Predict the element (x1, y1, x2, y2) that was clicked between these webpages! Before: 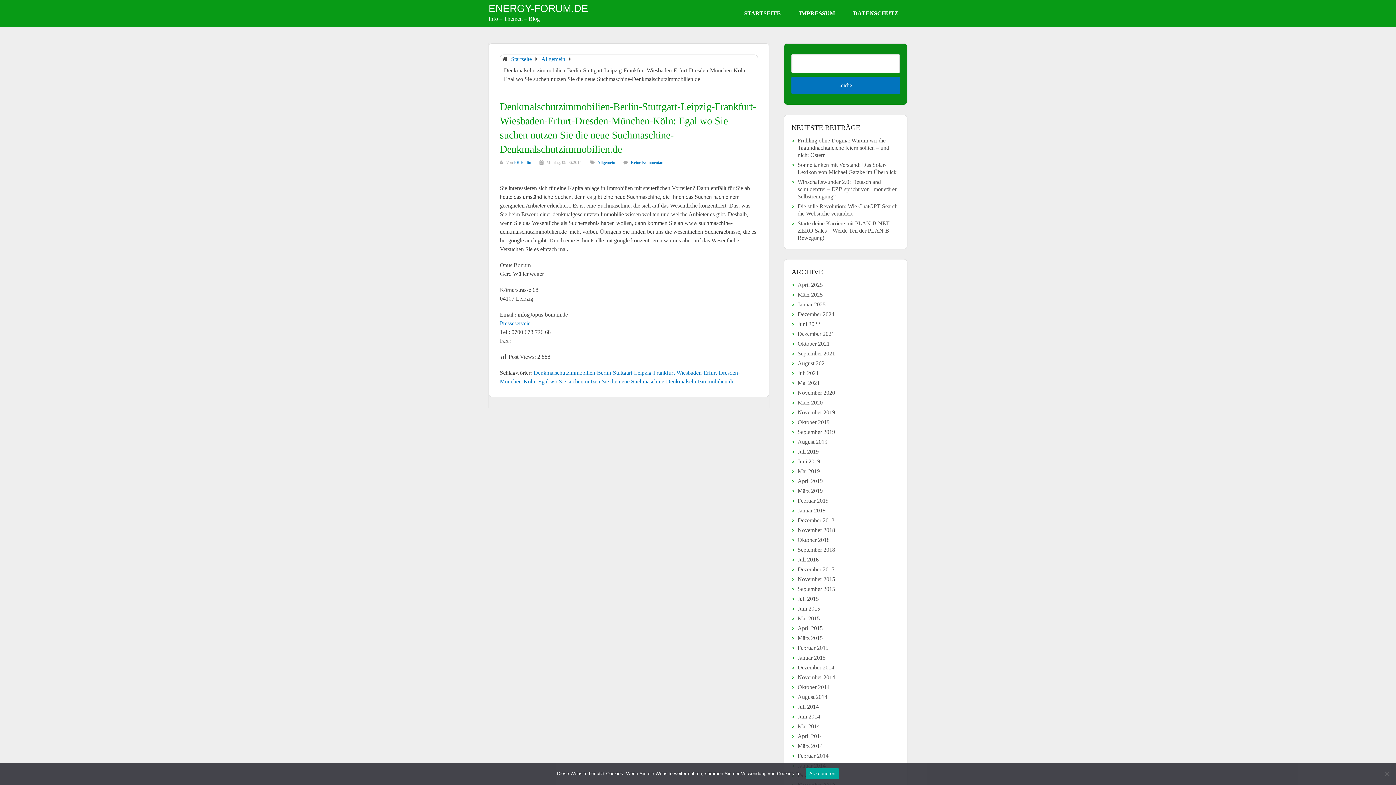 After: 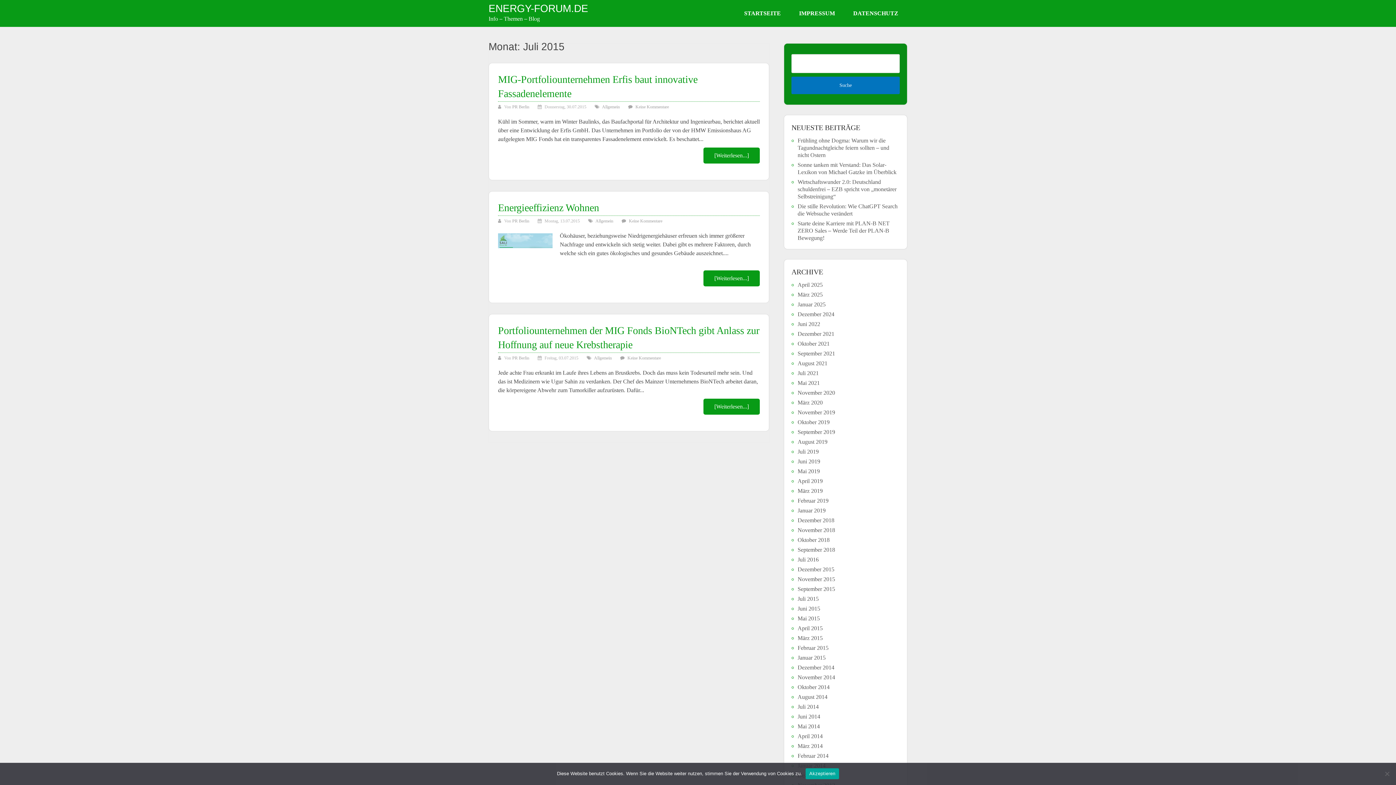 Action: bbox: (797, 595, 818, 602) label: Juli 2015